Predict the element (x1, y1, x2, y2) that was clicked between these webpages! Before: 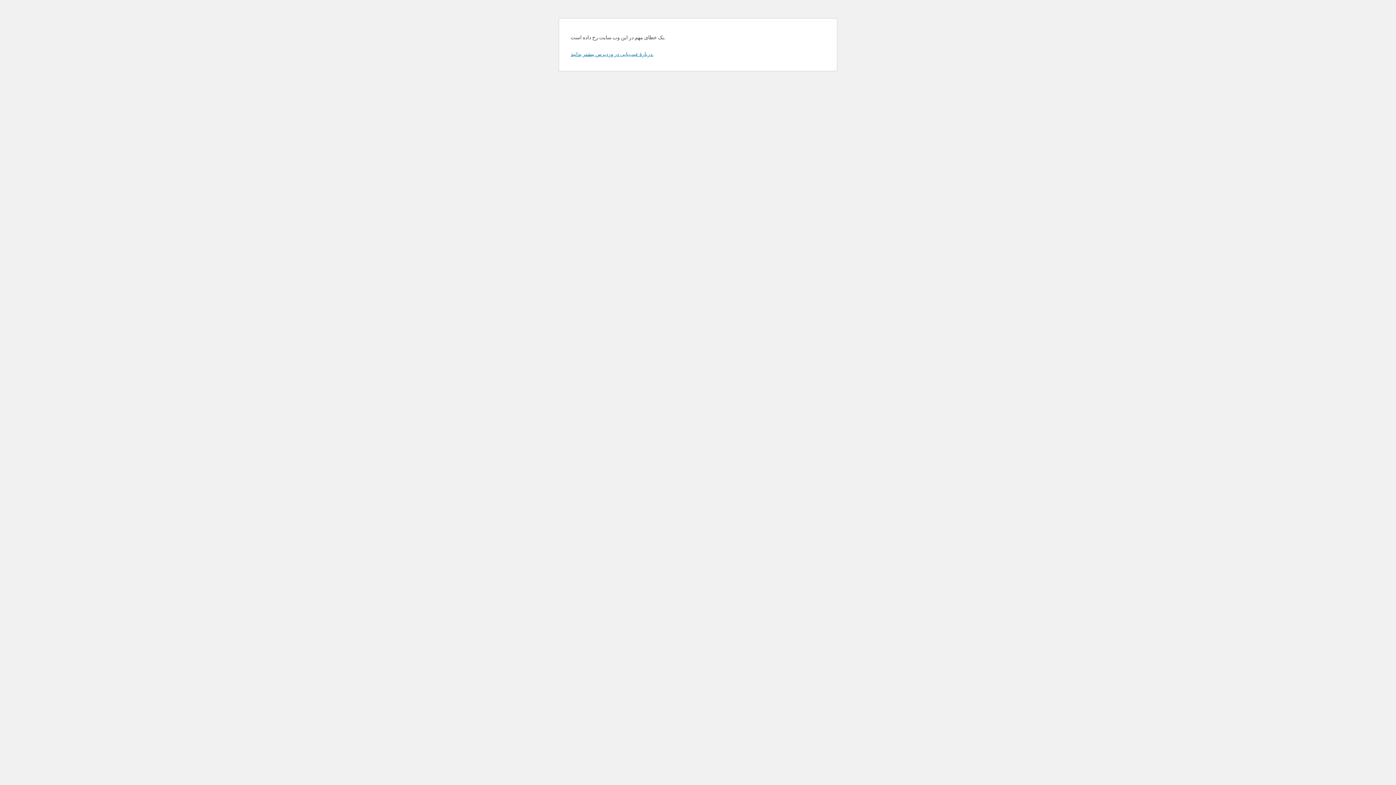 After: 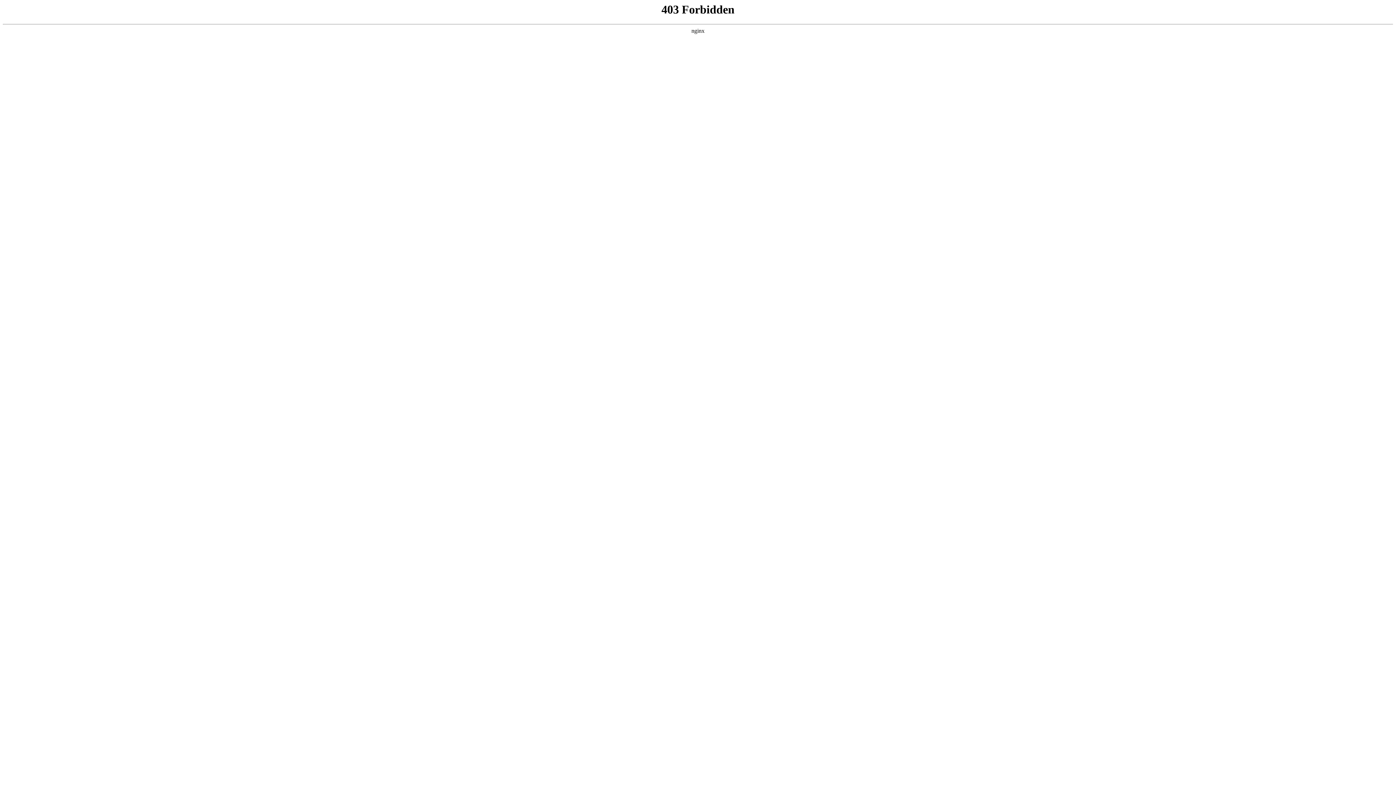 Action: label: دربارهٔ عیب‌یابی در وردپرس بیشتر بدانید. bbox: (570, 50, 653, 57)